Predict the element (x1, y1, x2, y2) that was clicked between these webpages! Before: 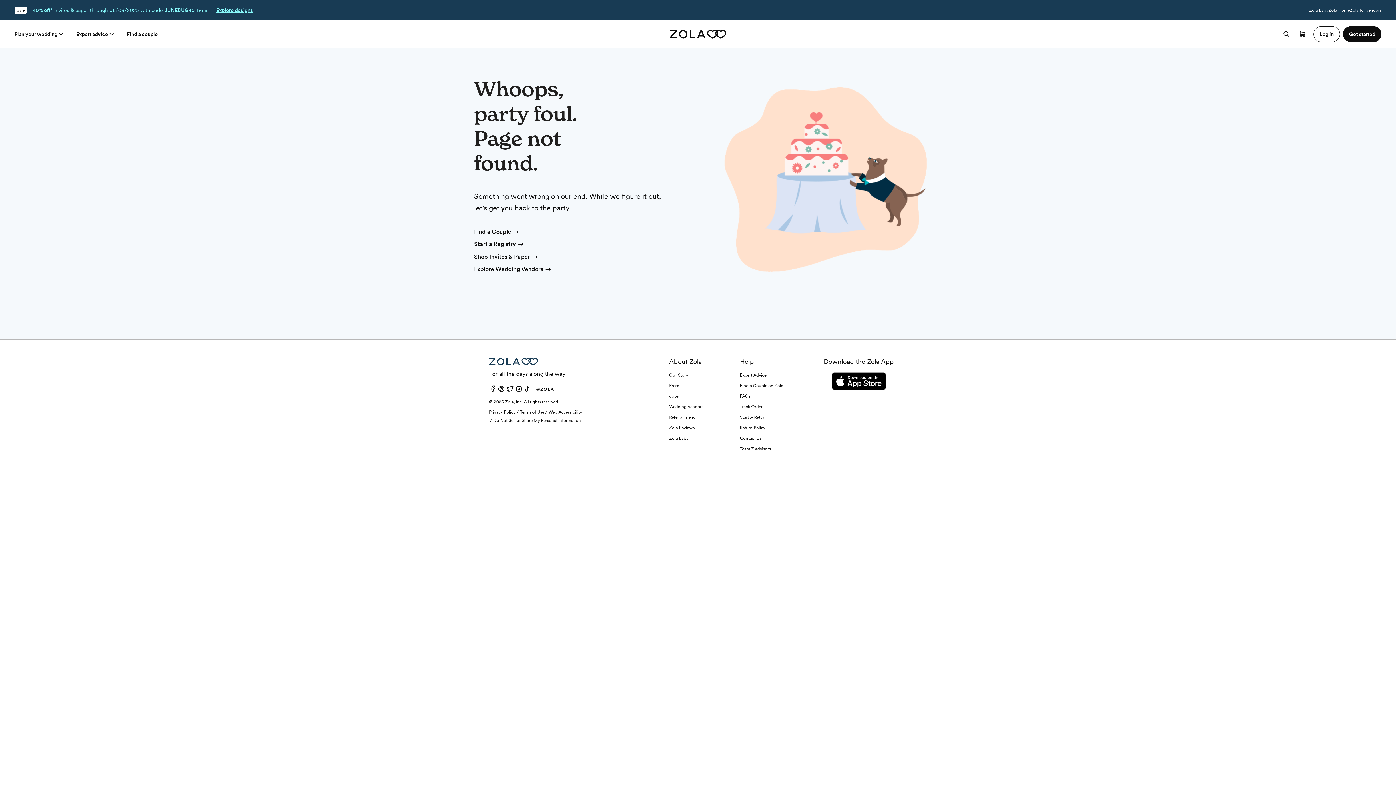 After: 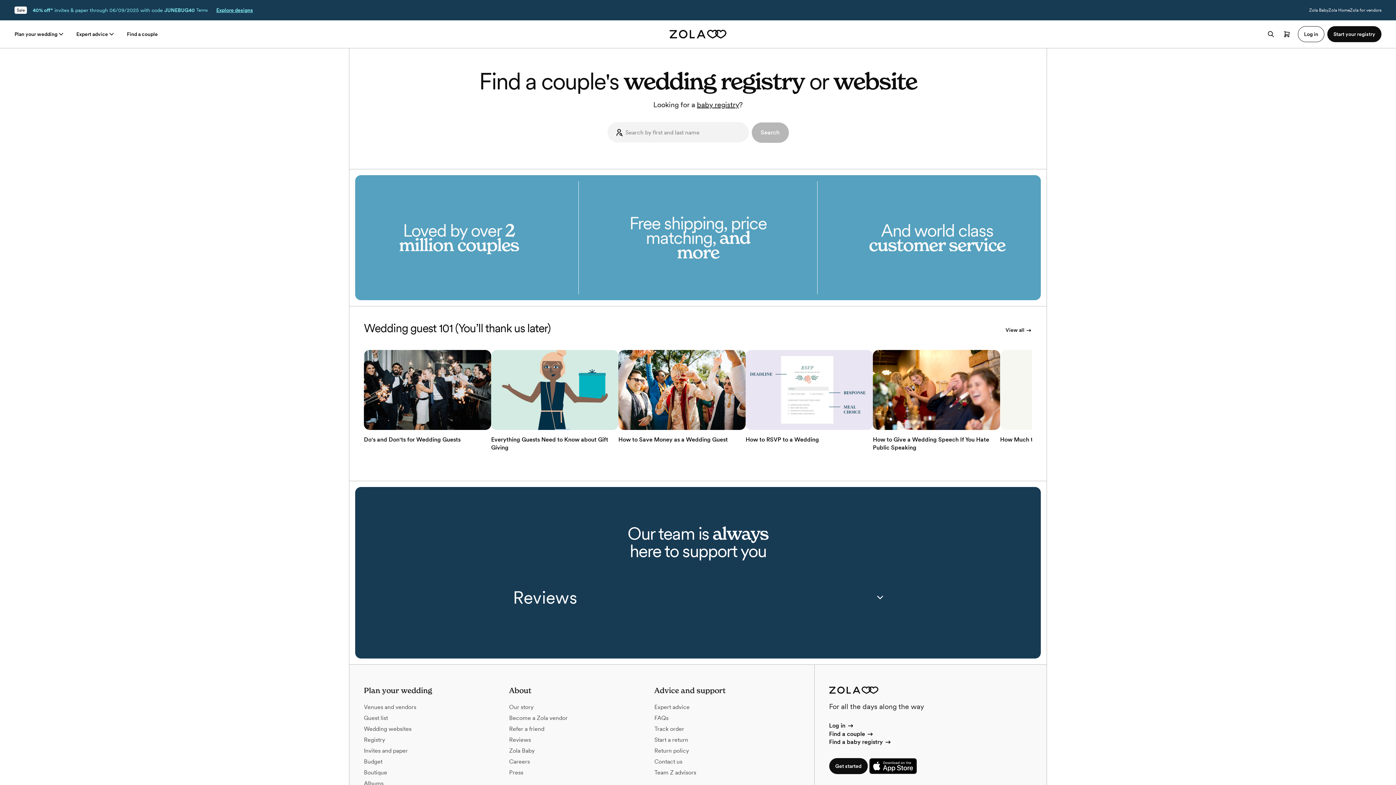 Action: label: Find a Couple on Zola bbox: (740, 383, 783, 388)